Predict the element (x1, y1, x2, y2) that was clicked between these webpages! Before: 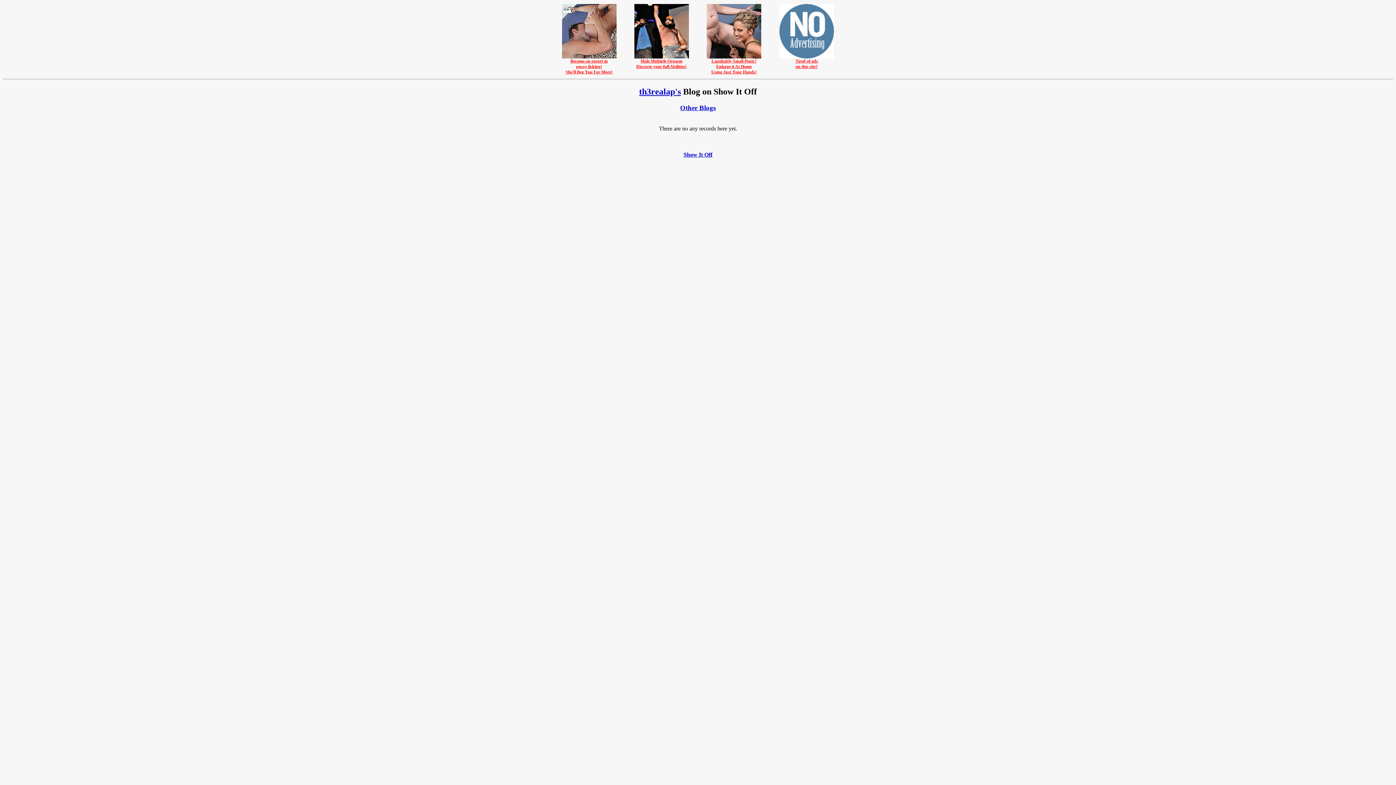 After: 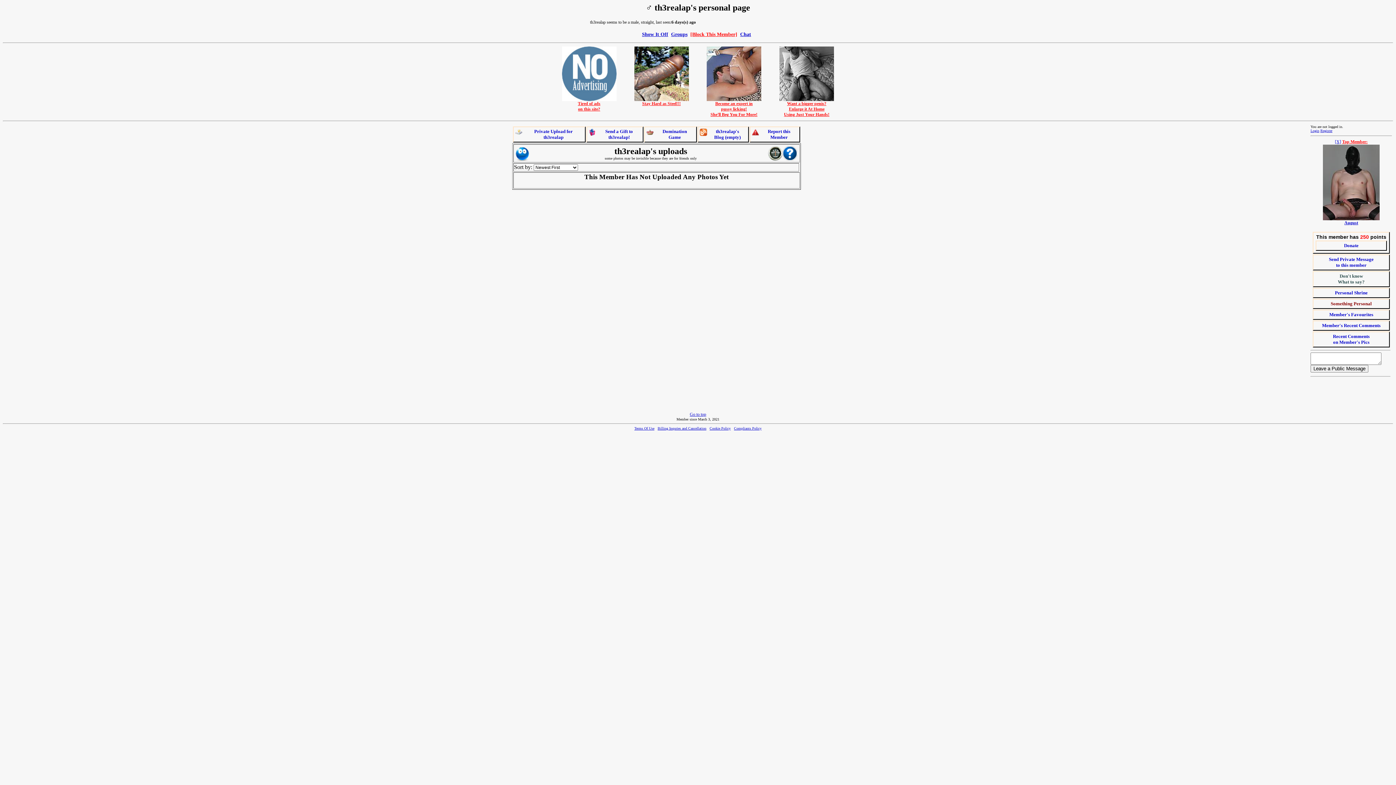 Action: bbox: (639, 86, 681, 96) label: th3realap's